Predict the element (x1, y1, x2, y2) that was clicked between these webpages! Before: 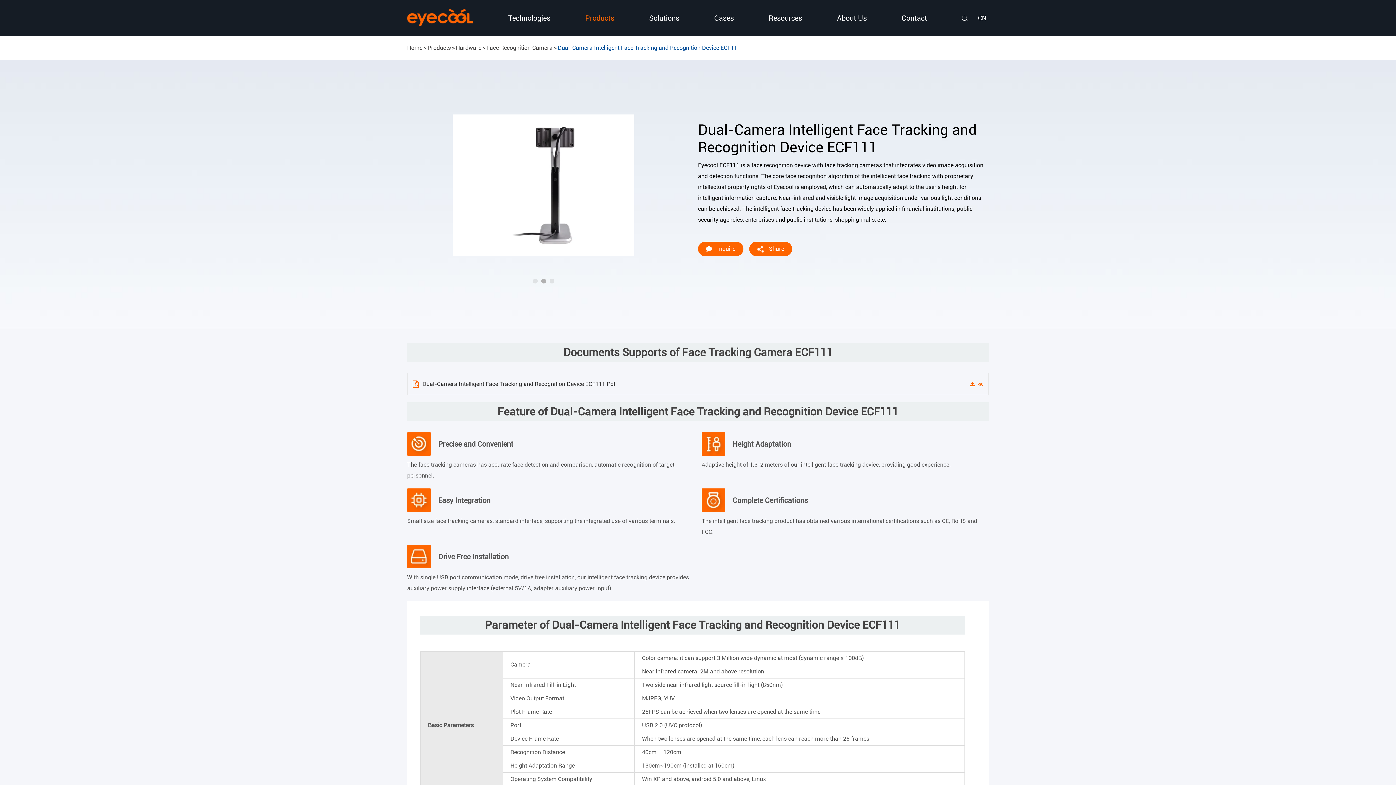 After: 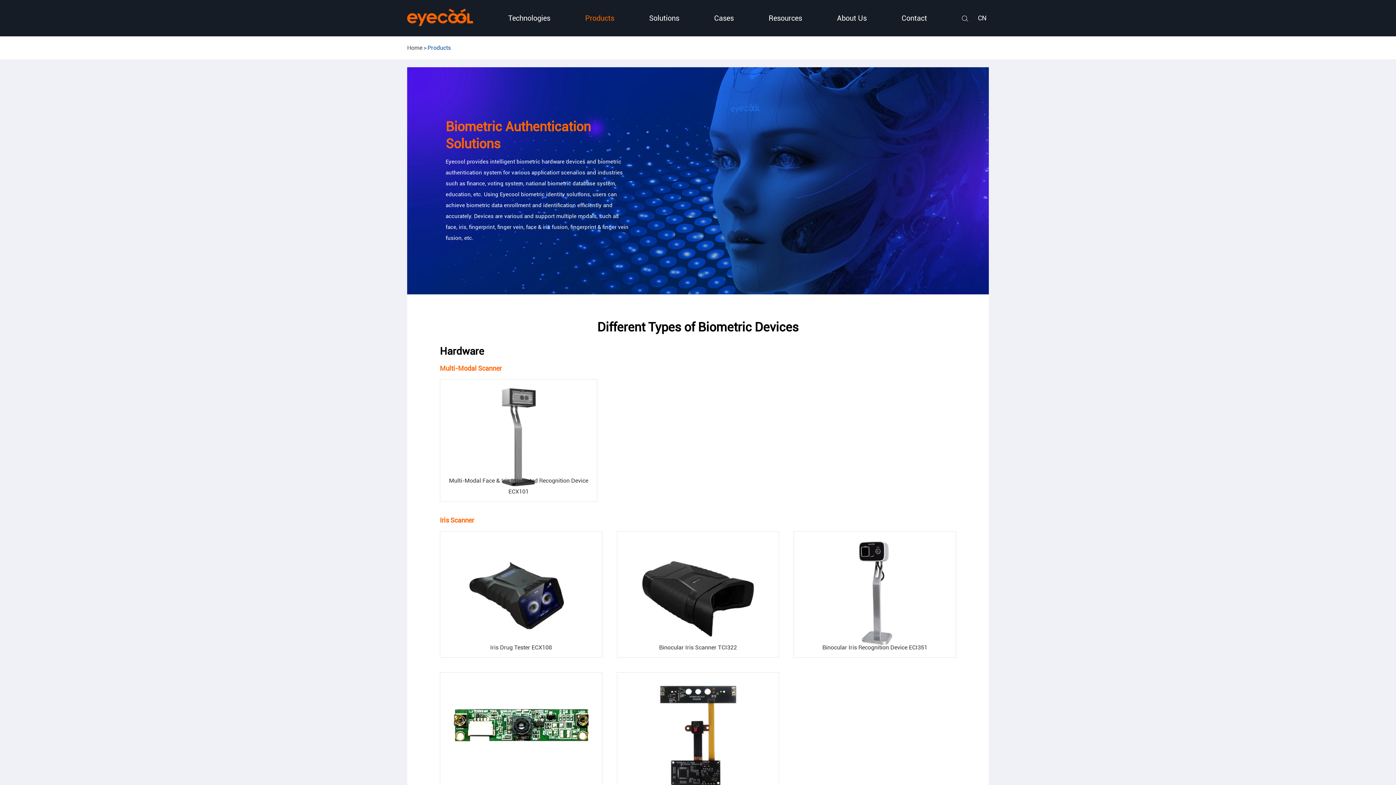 Action: label: Products bbox: (585, 0, 614, 36)